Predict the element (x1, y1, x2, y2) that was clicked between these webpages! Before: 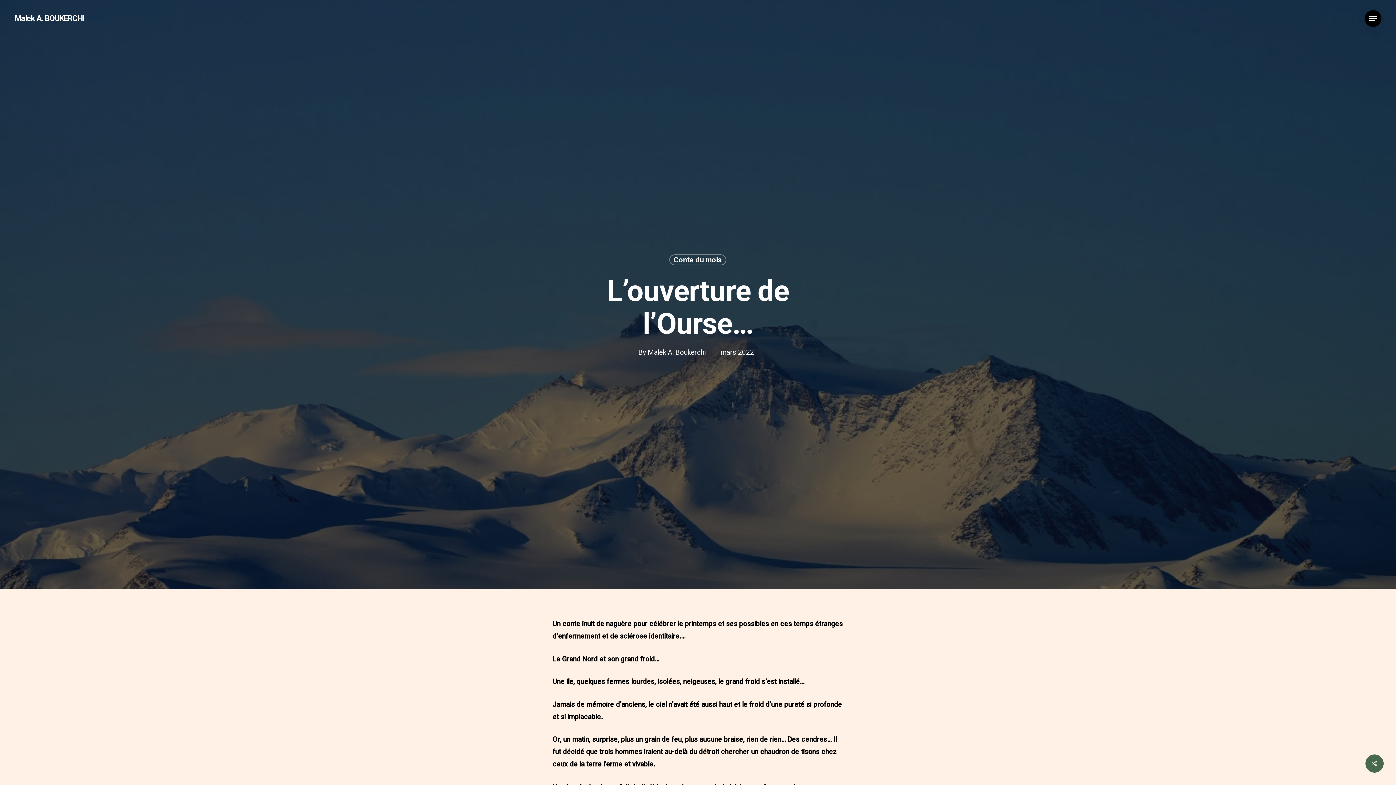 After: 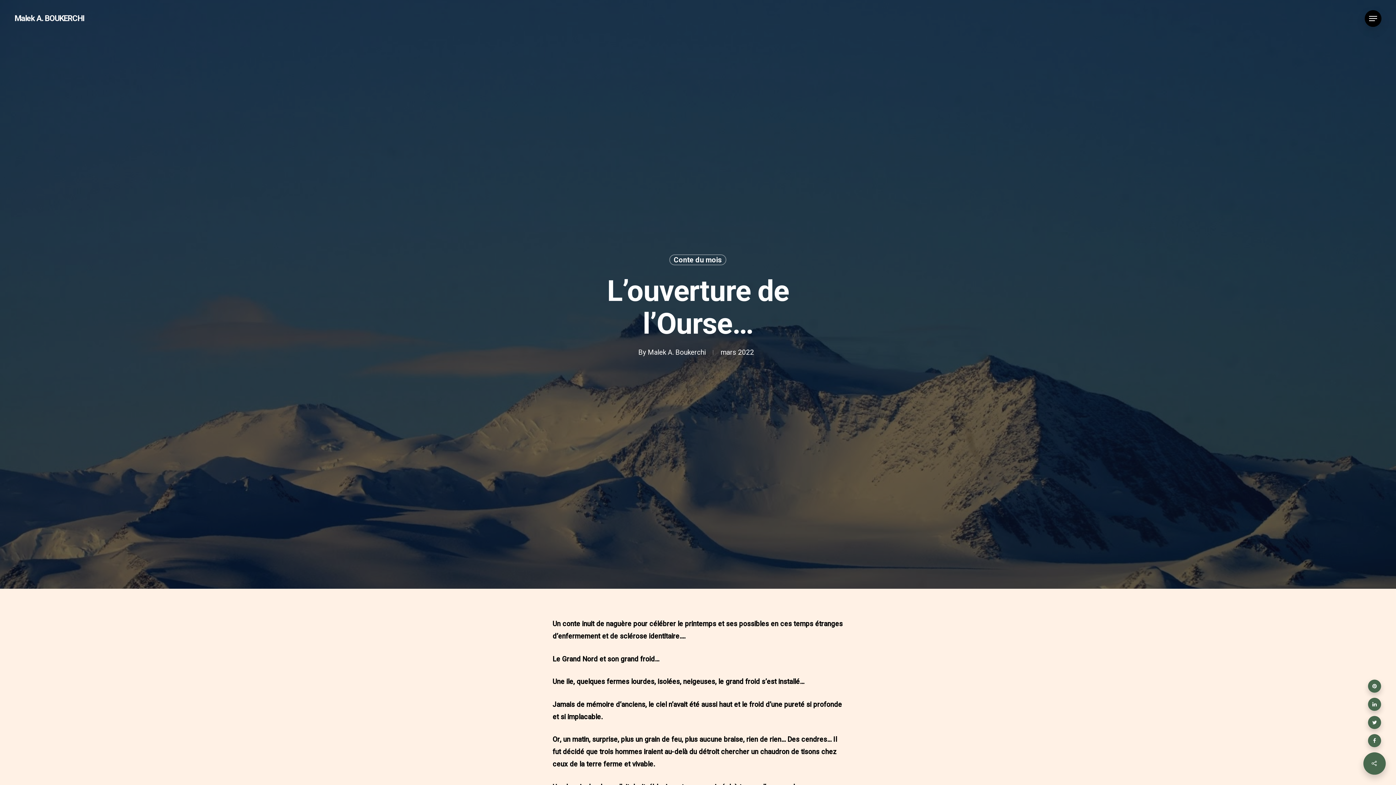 Action: bbox: (1365, 754, 1384, 773)